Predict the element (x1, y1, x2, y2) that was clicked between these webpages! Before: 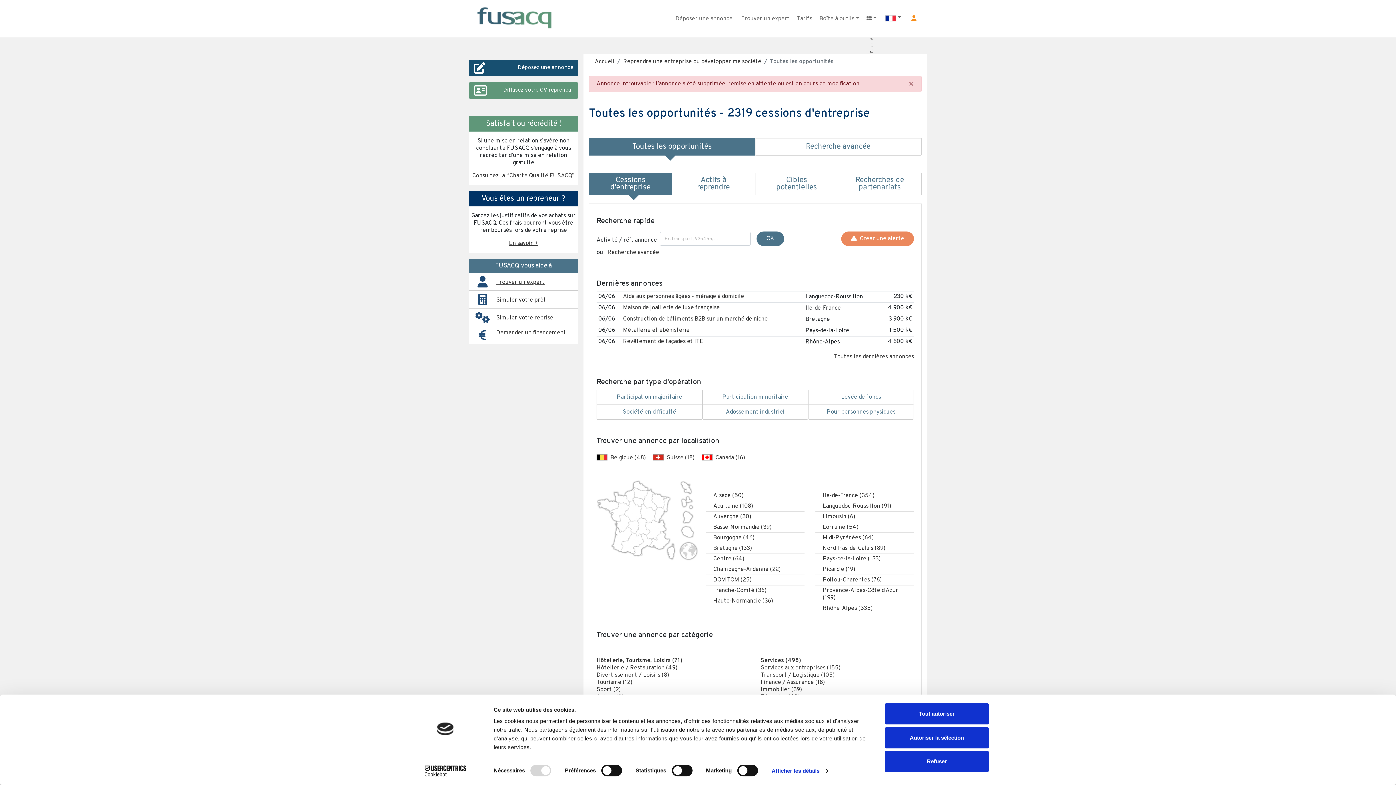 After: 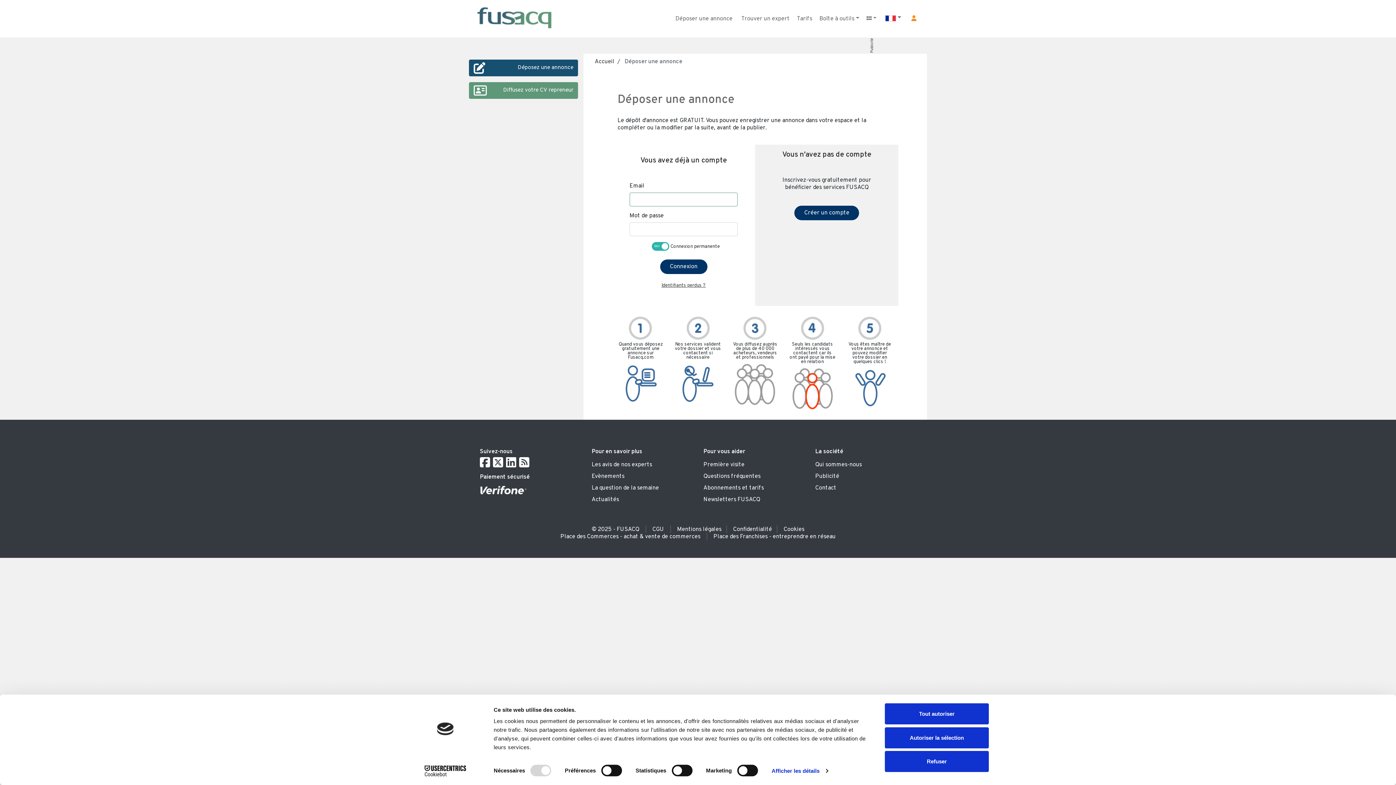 Action: label: Déposez une annonce bbox: (469, 59, 578, 76)